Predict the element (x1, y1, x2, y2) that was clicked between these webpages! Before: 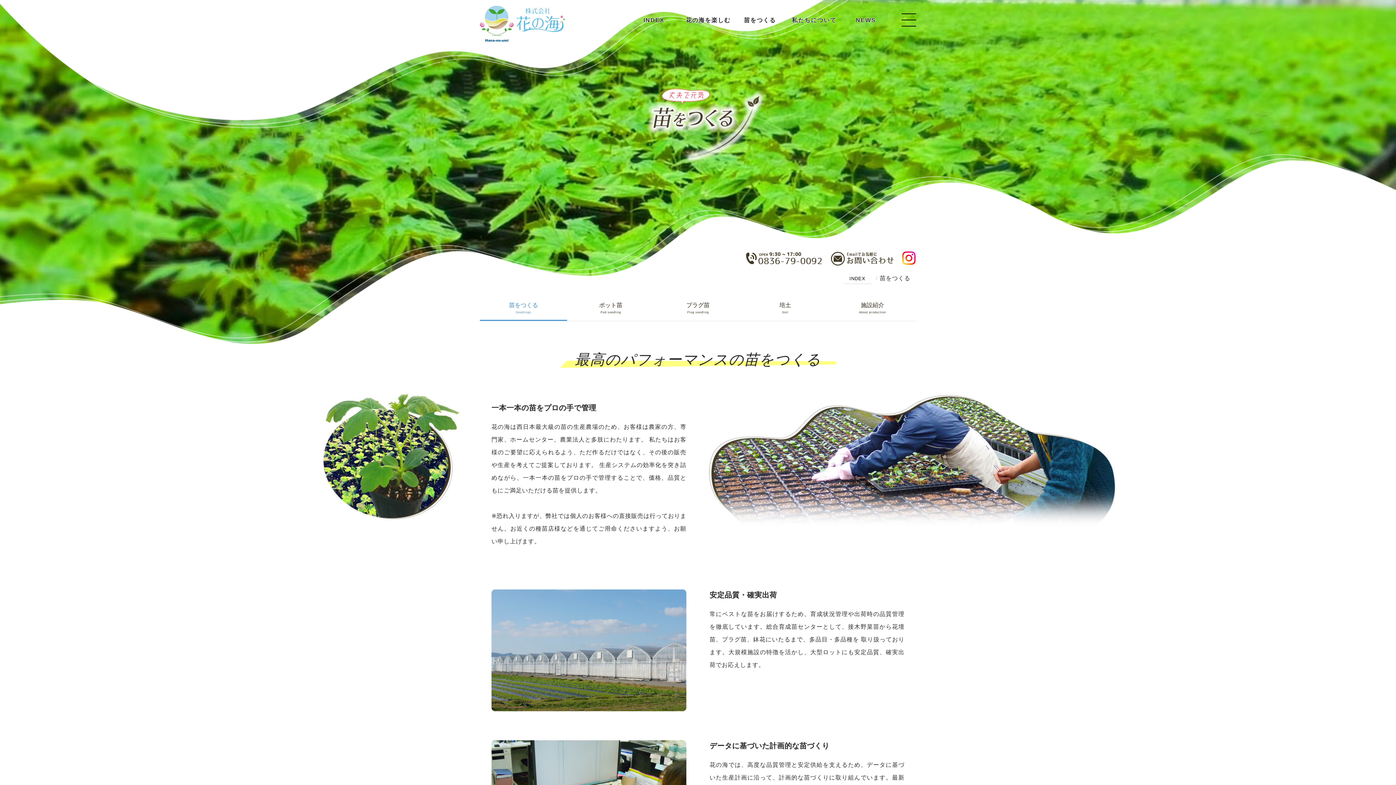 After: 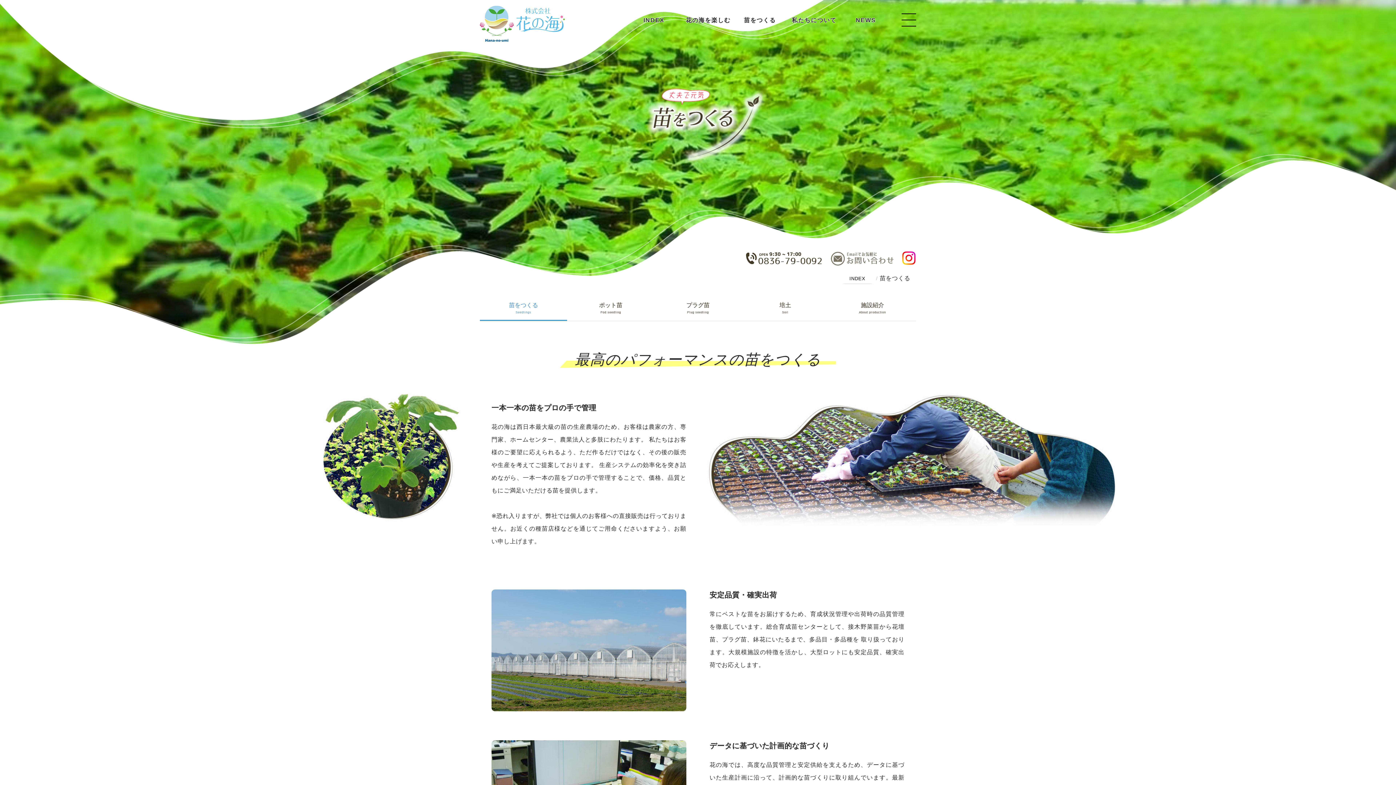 Action: bbox: (829, 255, 895, 261)